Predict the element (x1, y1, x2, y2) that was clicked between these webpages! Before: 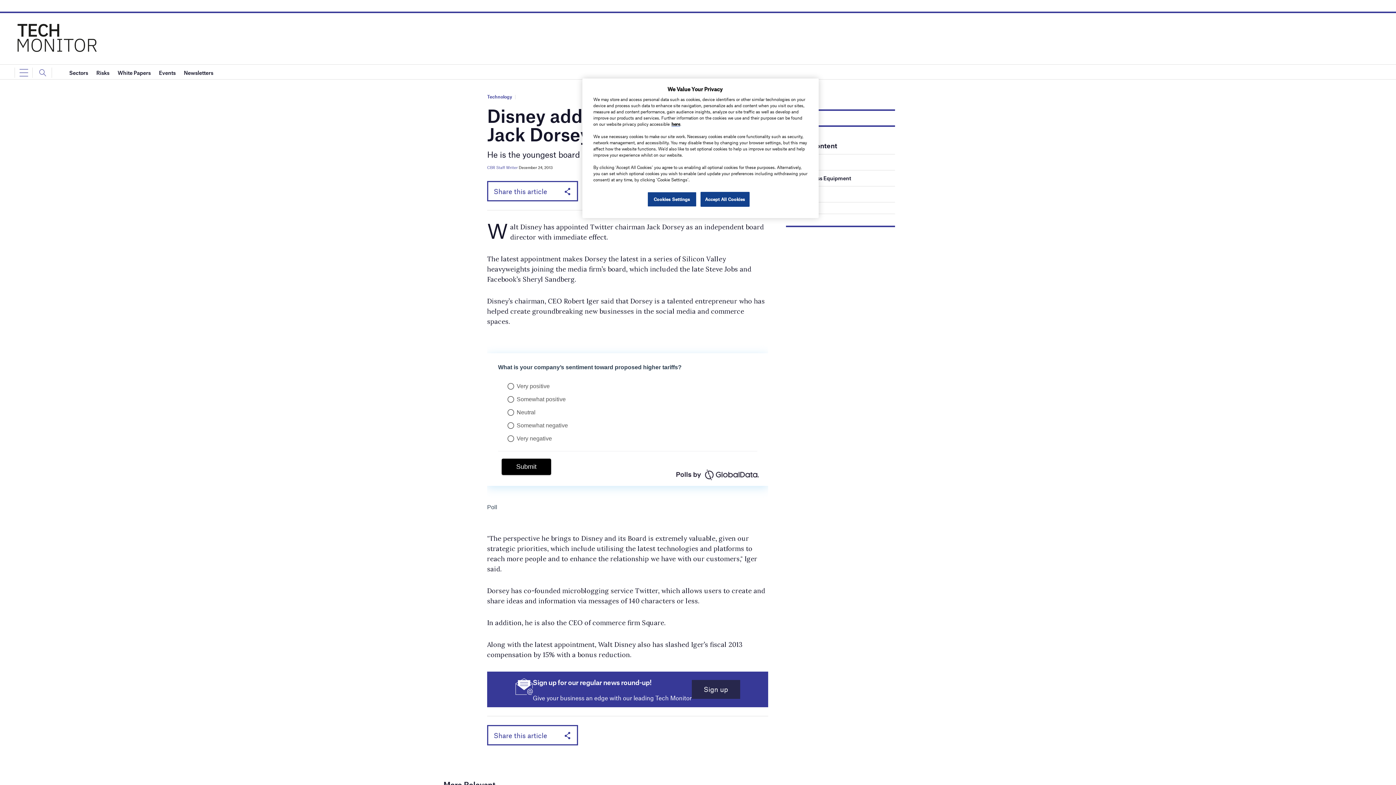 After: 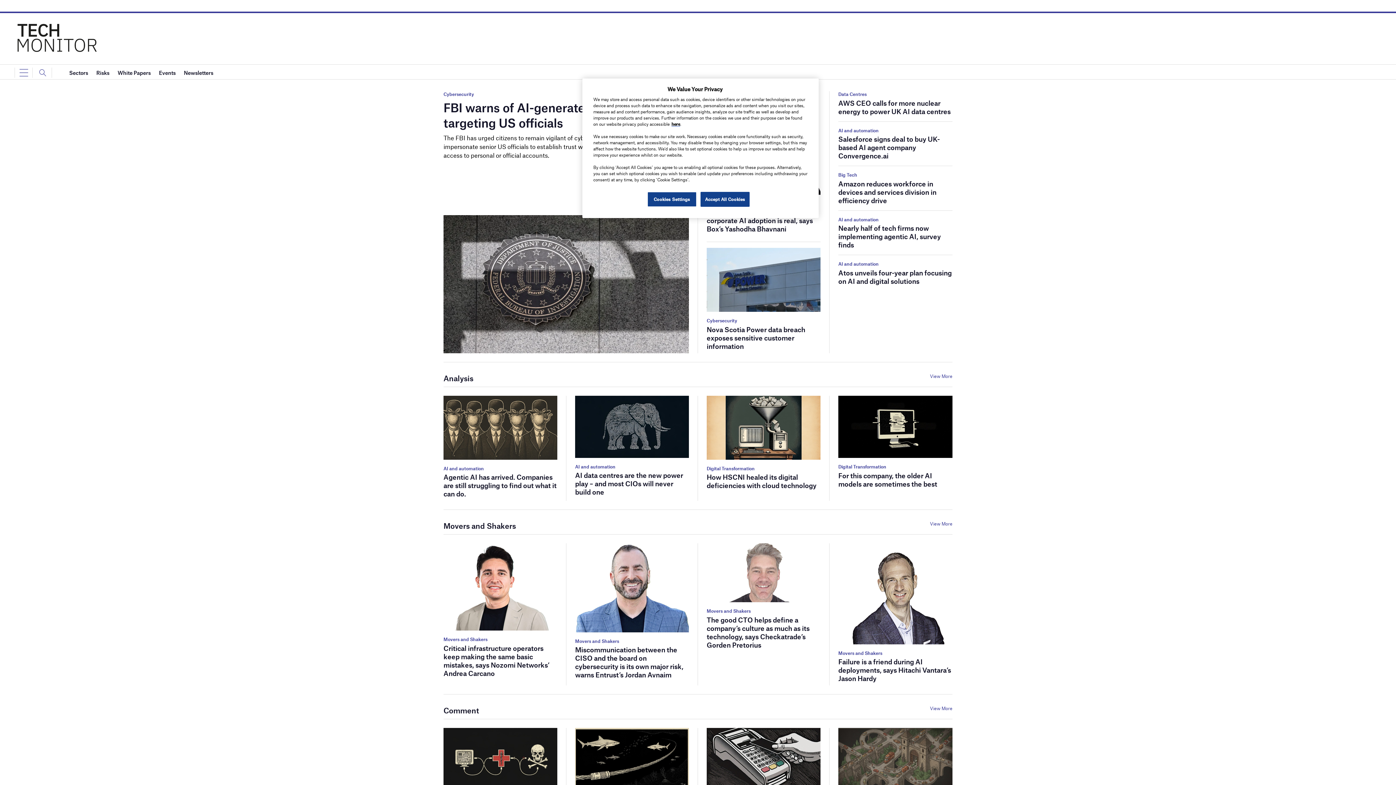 Action: bbox: (14, 34, 98, 39)